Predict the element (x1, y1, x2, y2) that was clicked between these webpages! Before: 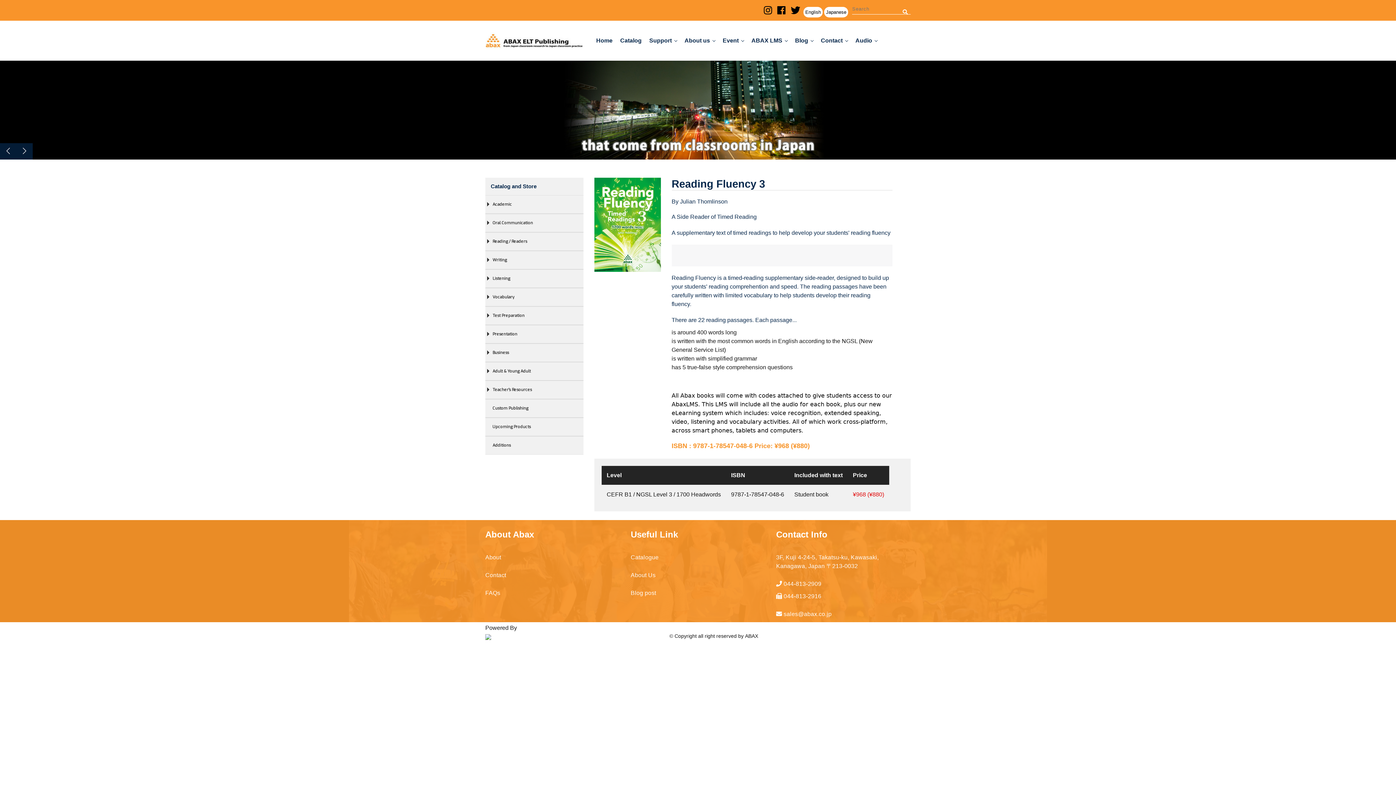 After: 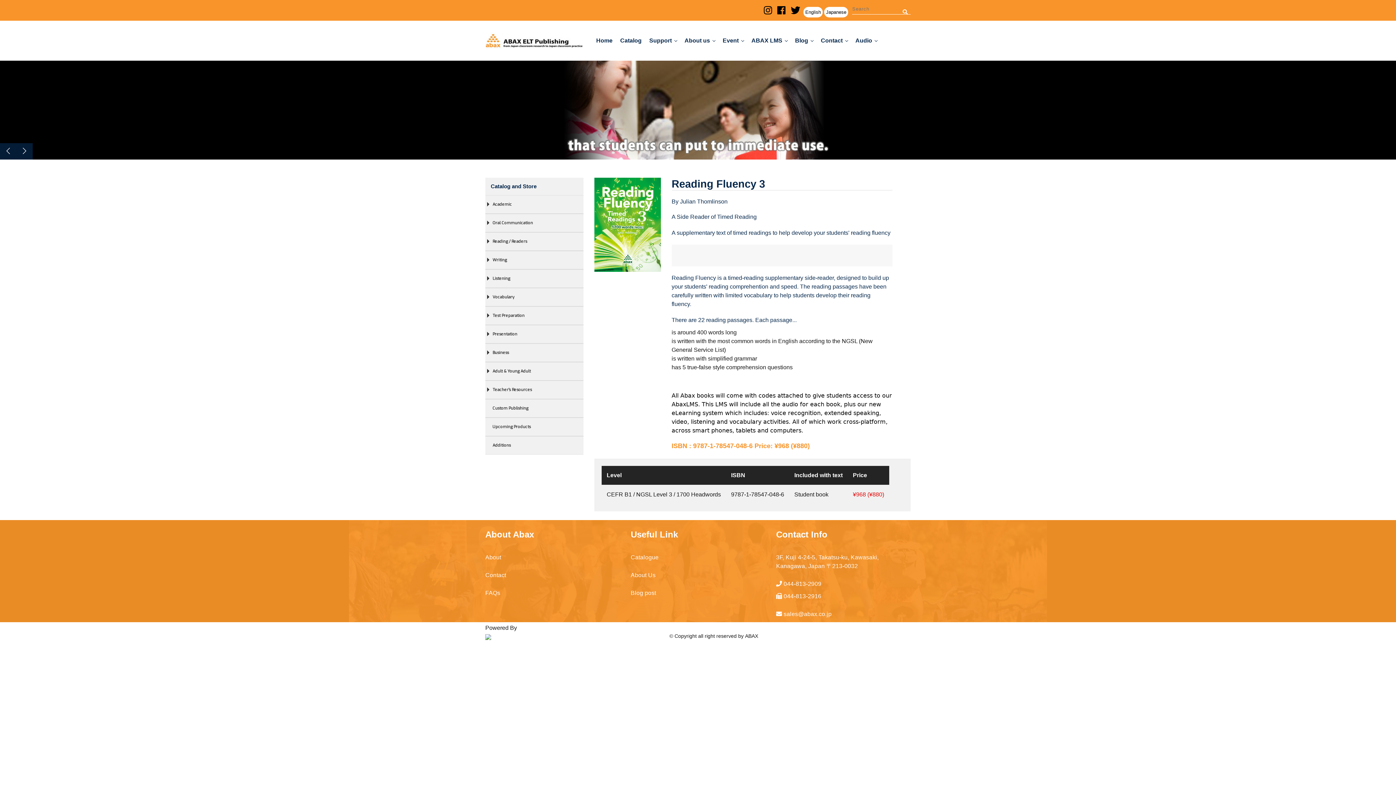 Action: bbox: (789, 3, 802, 17)